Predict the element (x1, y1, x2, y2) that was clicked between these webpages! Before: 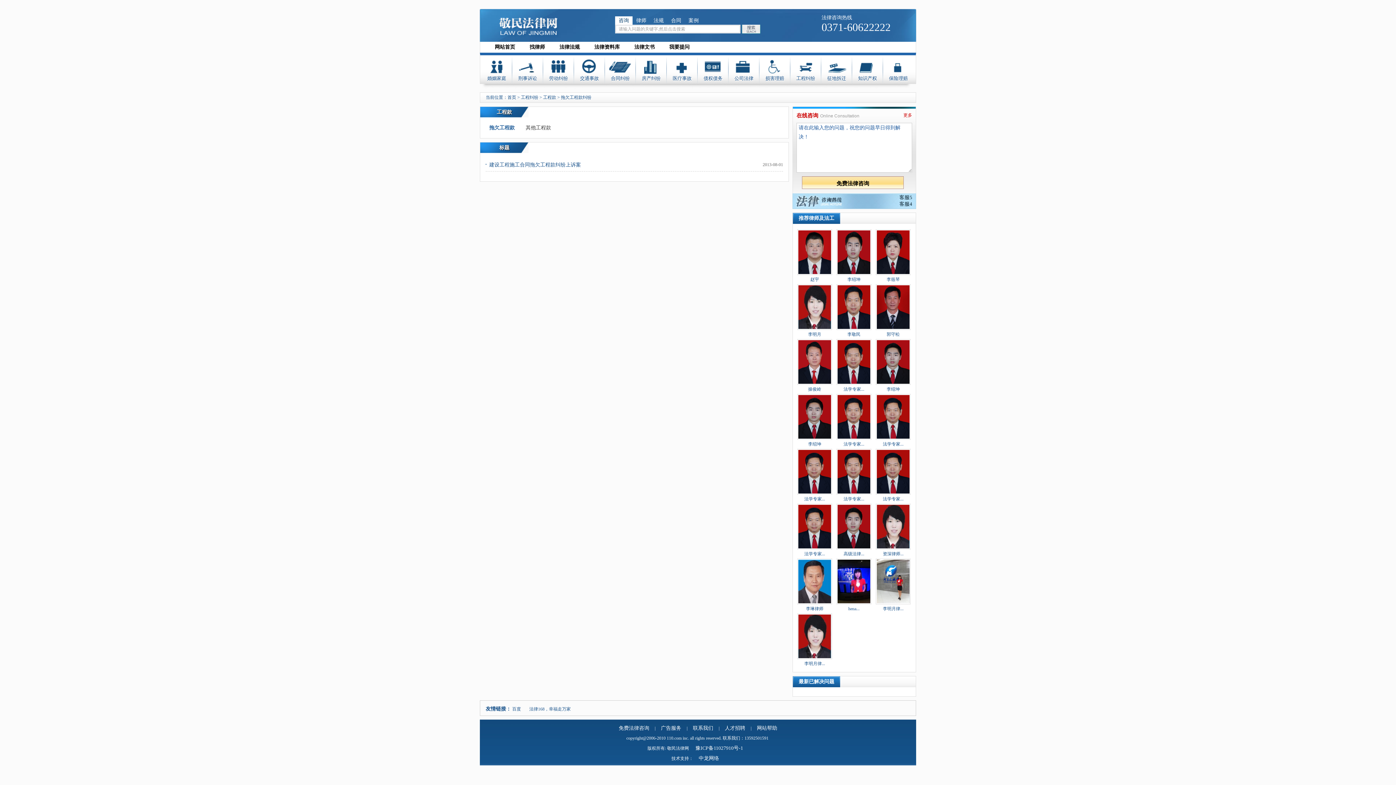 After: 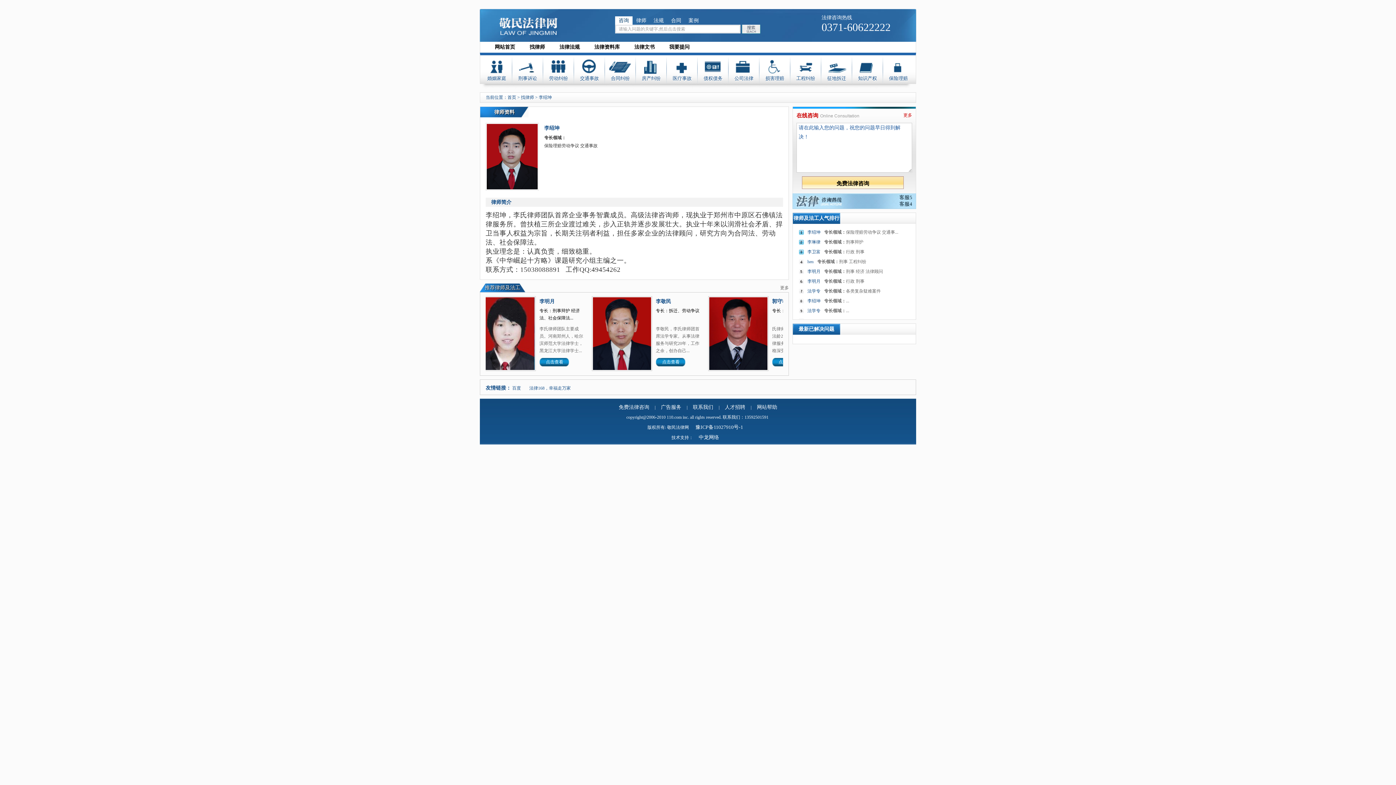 Action: bbox: (797, 436, 832, 449) label: 李绍坤